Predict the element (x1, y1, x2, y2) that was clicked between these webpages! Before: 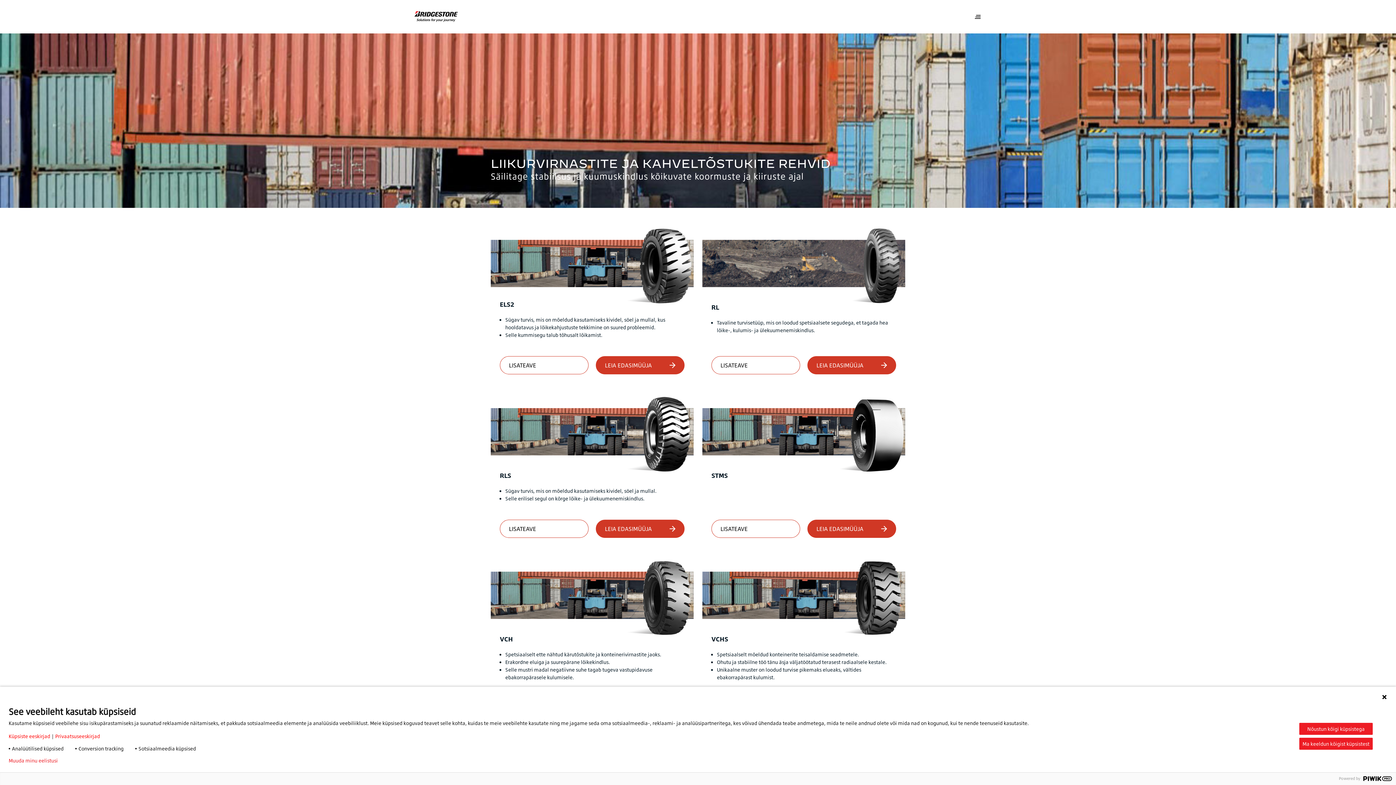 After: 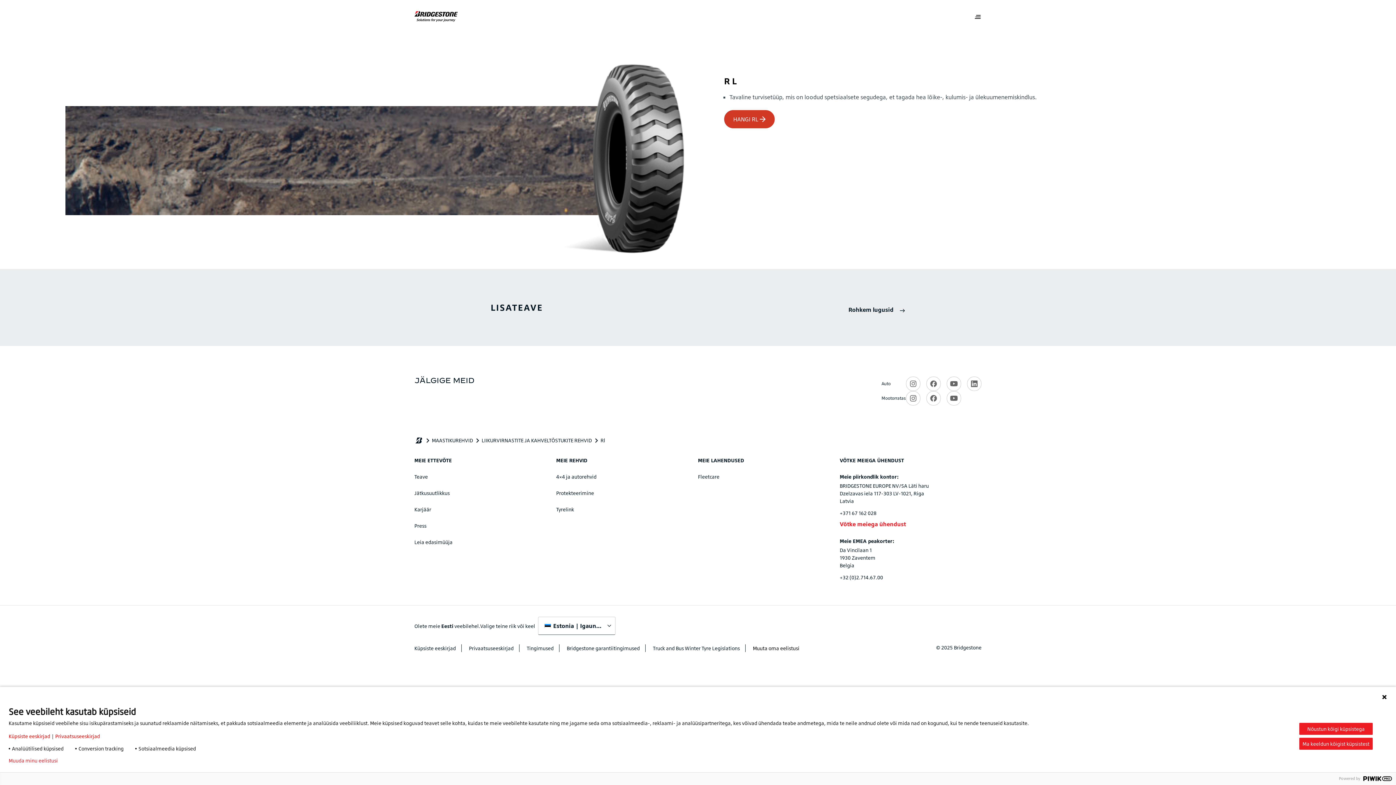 Action: bbox: (702, 240, 905, 287)